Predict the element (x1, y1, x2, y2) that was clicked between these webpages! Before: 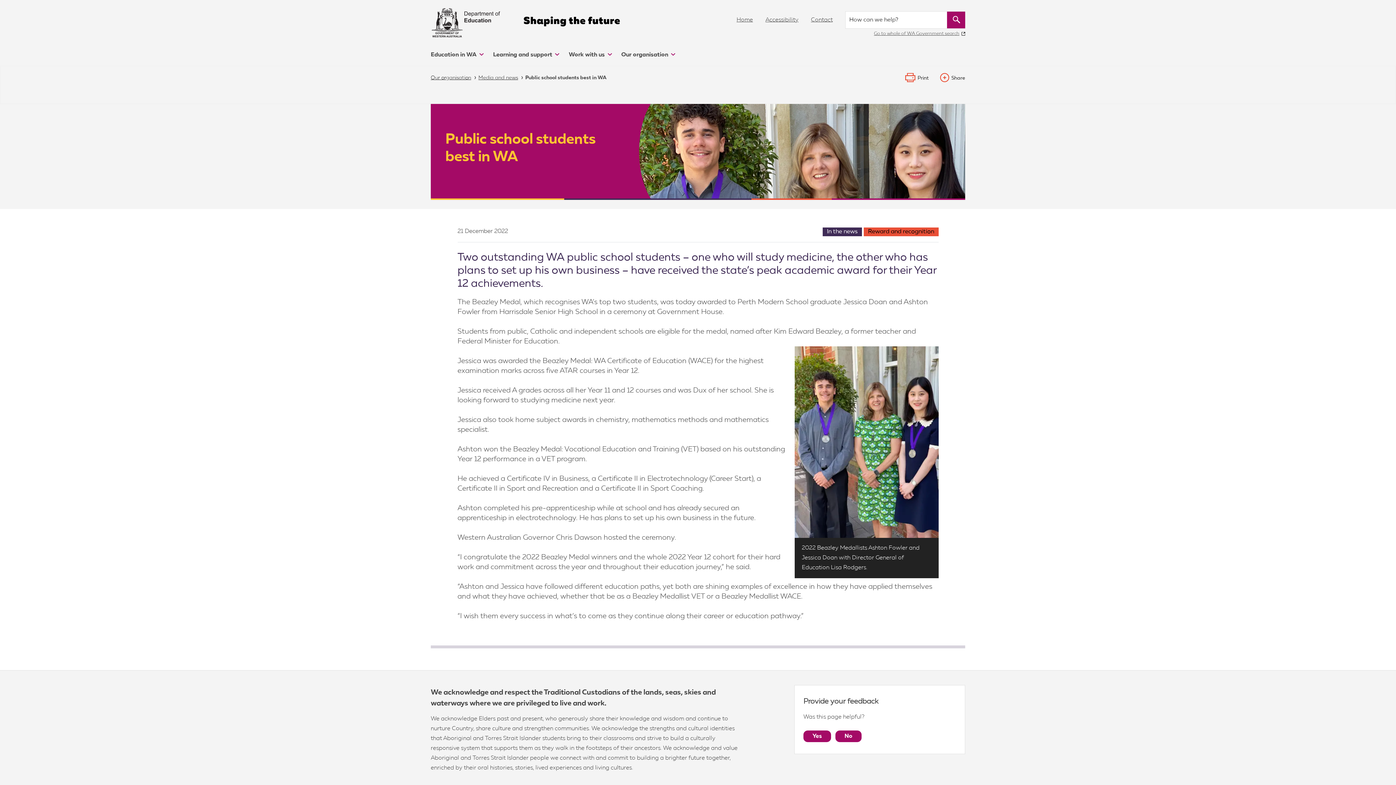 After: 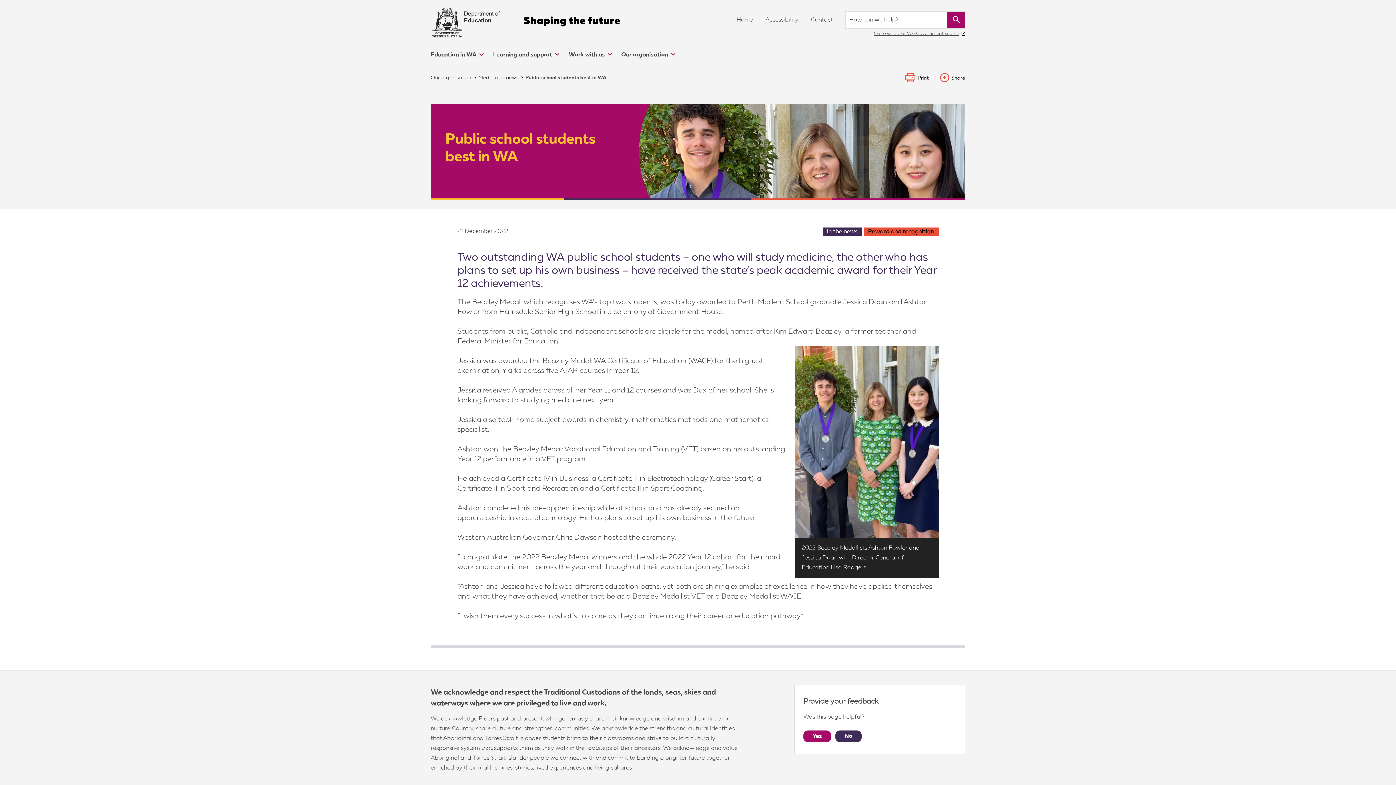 Action: bbox: (835, 730, 861, 742) label: No